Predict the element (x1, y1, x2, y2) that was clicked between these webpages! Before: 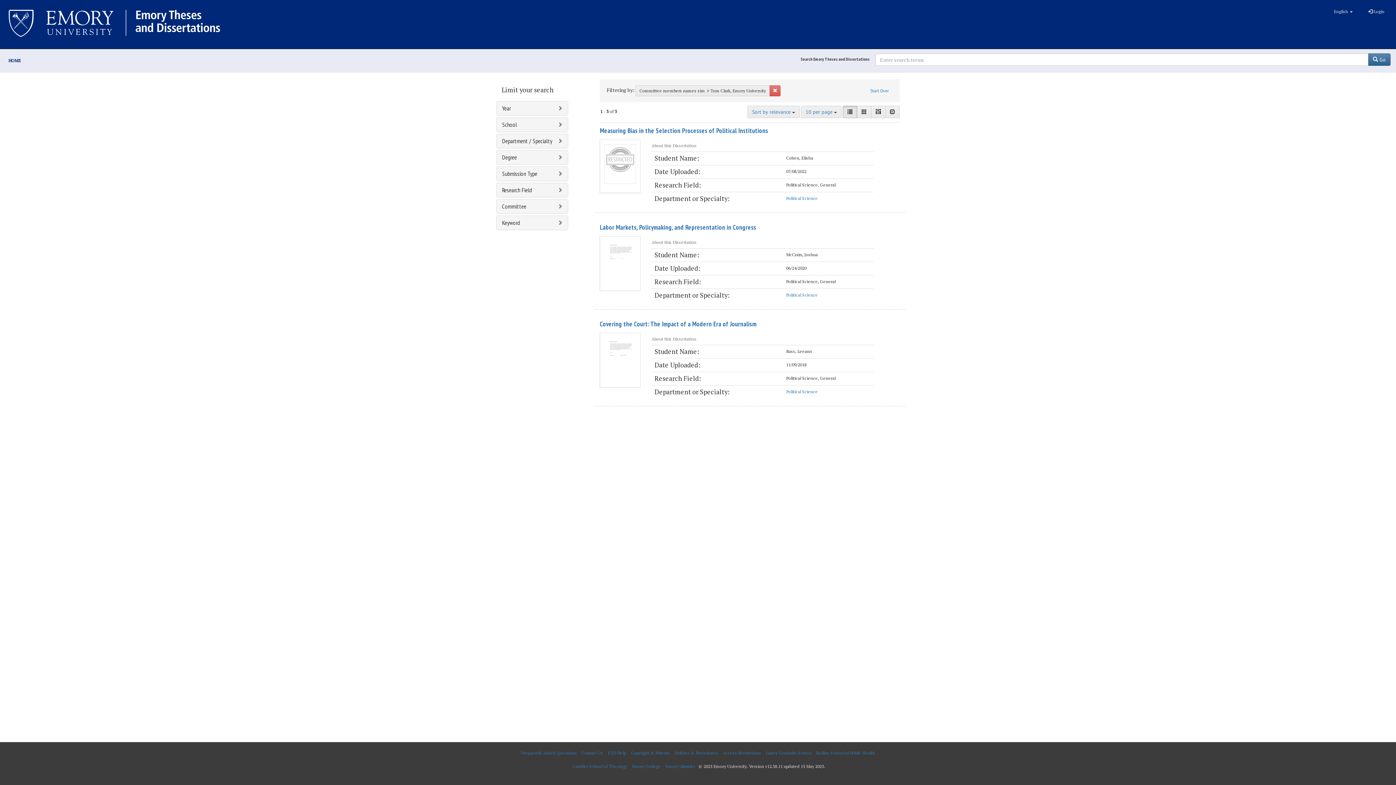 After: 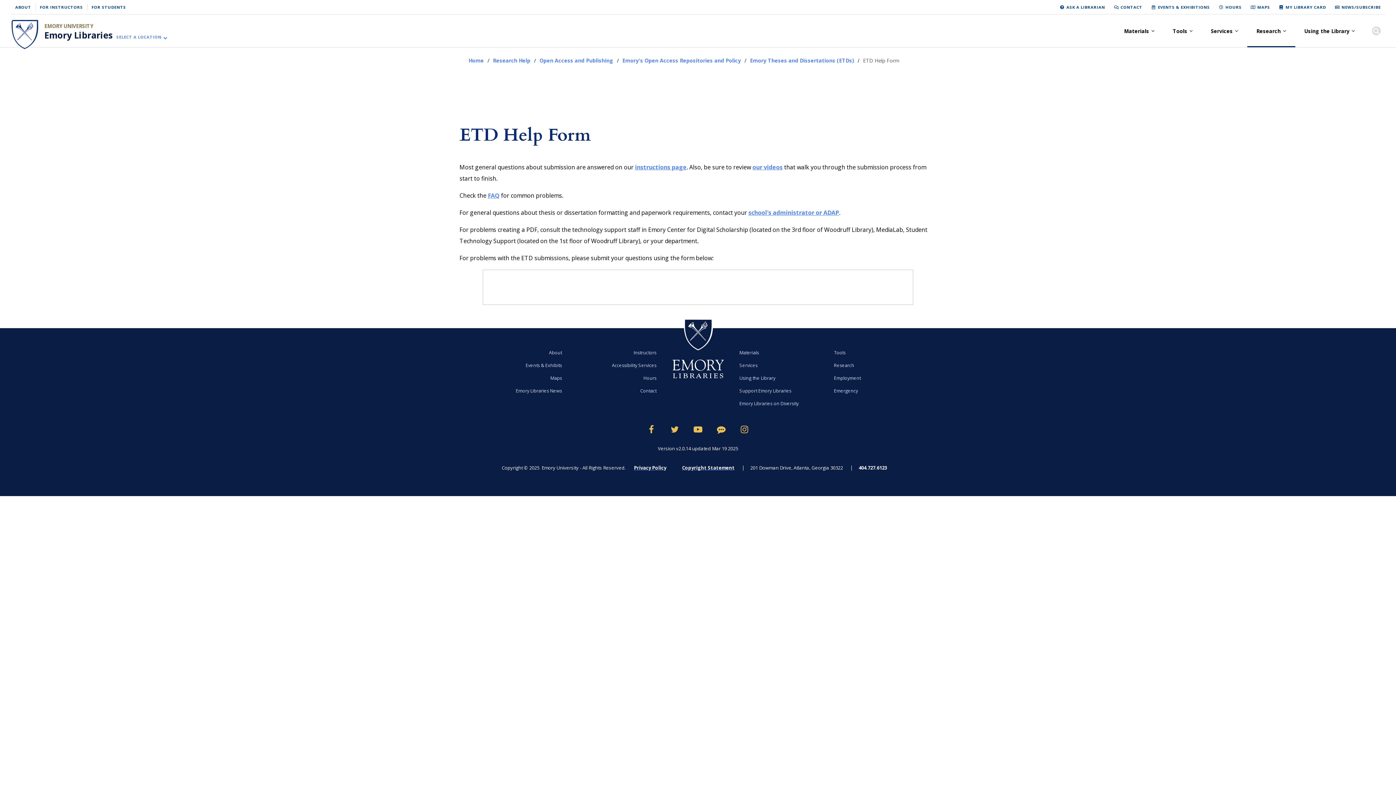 Action: bbox: (606, 746, 628, 760) label: ETD Help